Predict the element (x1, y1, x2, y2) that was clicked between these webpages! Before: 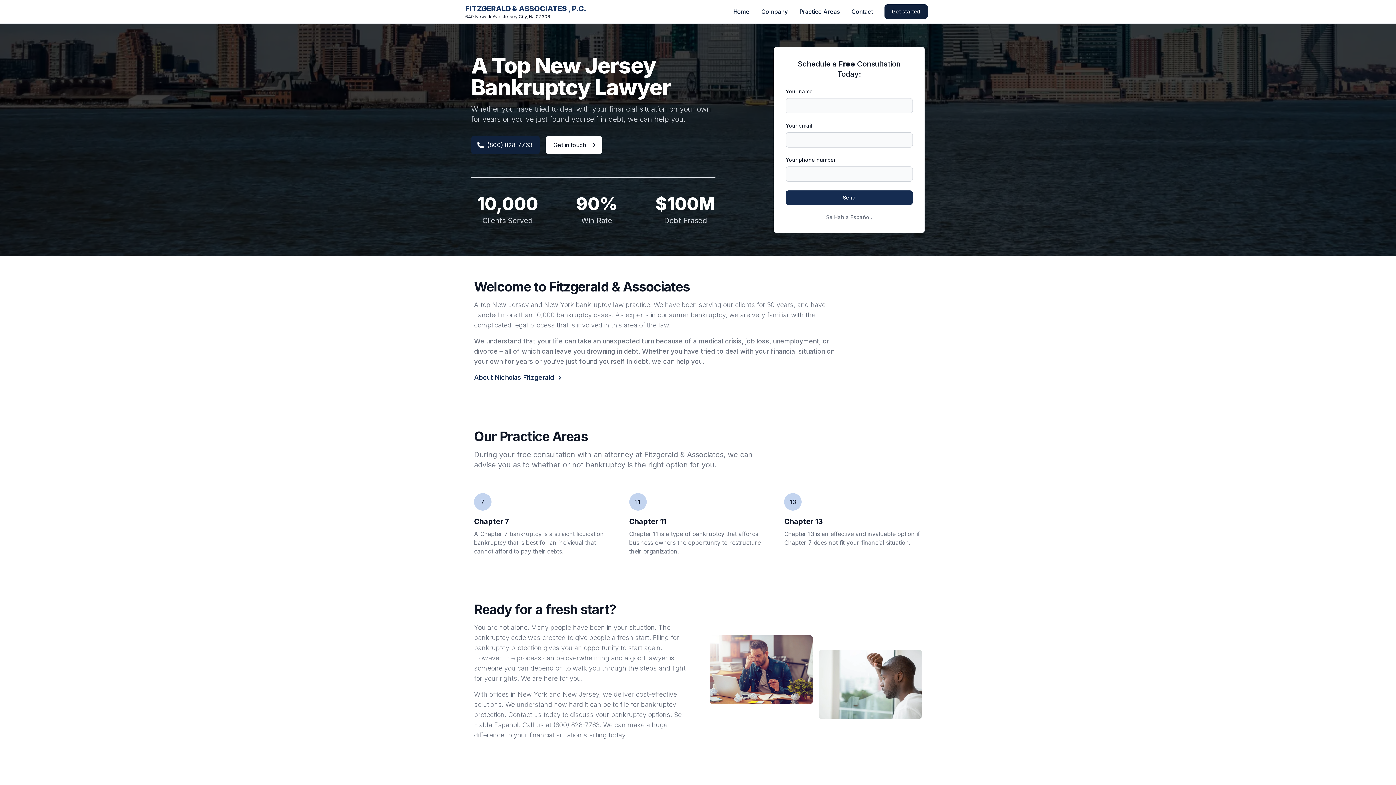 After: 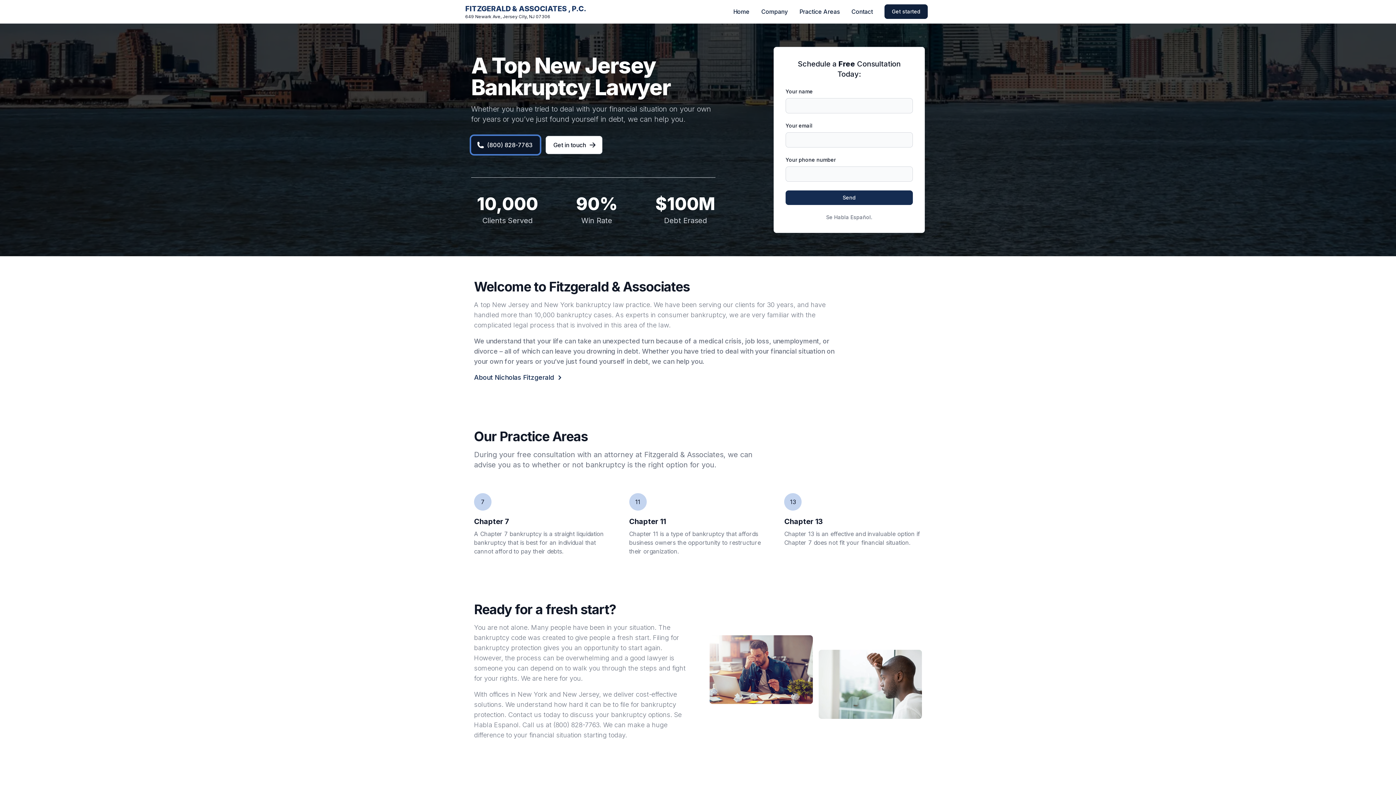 Action: bbox: (471, 135, 540, 154) label: (800) 828-7763